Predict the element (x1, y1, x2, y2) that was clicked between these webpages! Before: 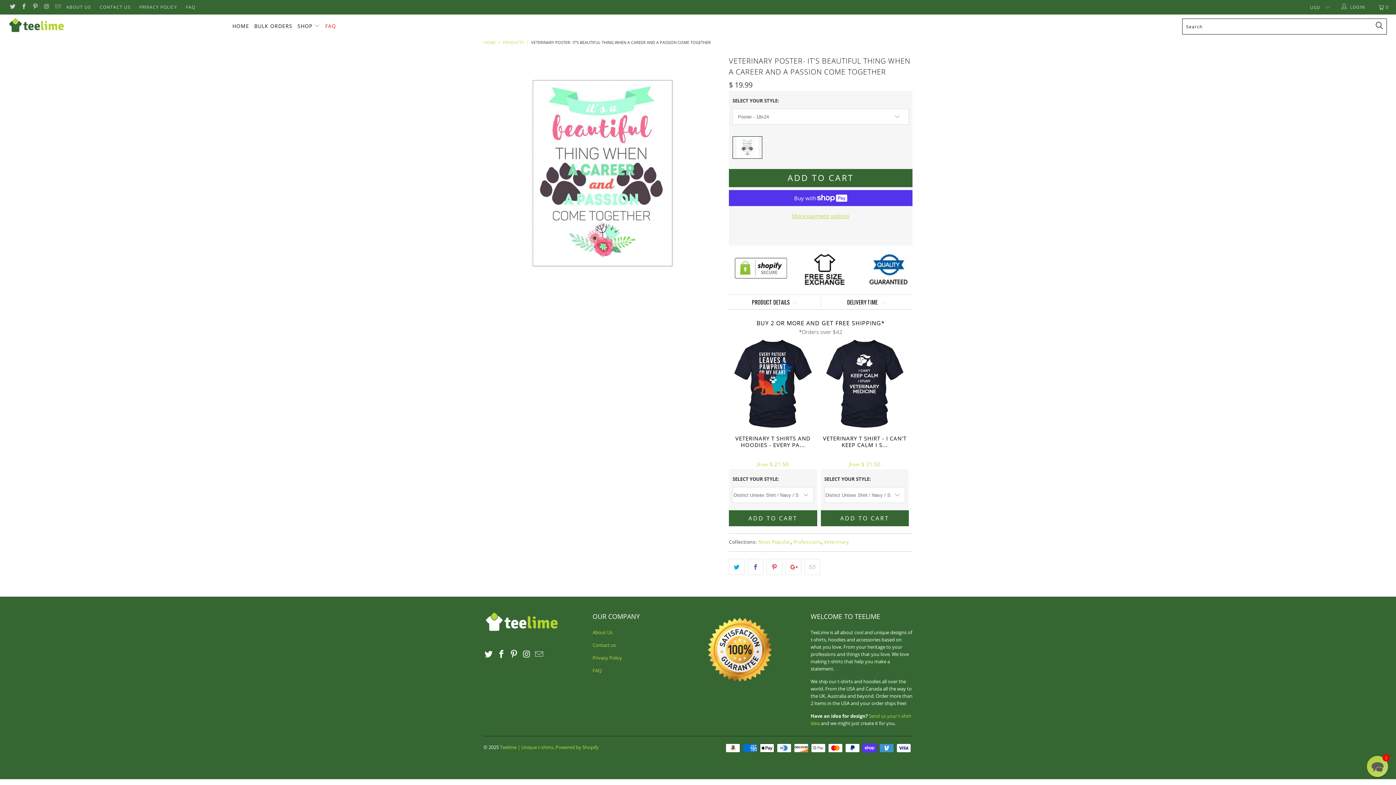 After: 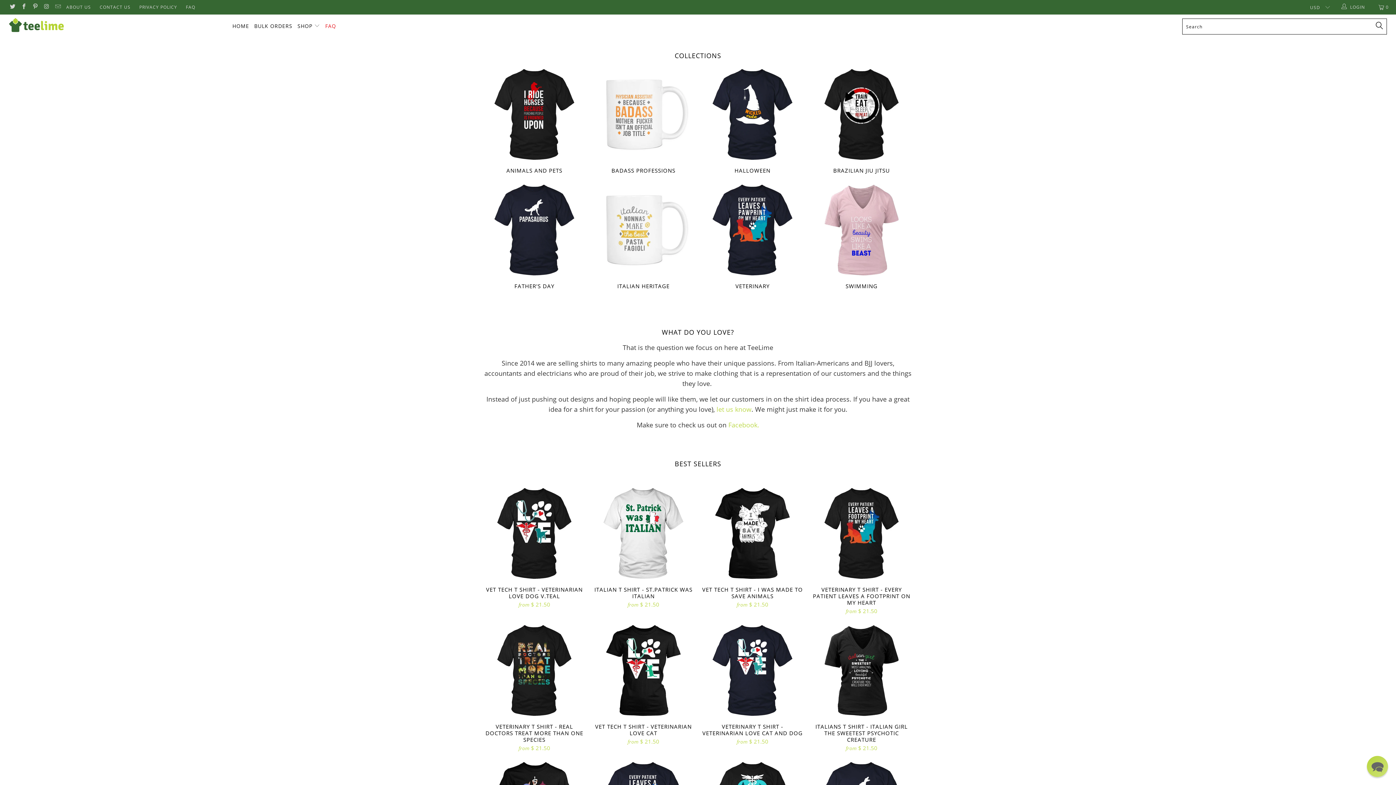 Action: bbox: (232, 17, 249, 35) label: HOME